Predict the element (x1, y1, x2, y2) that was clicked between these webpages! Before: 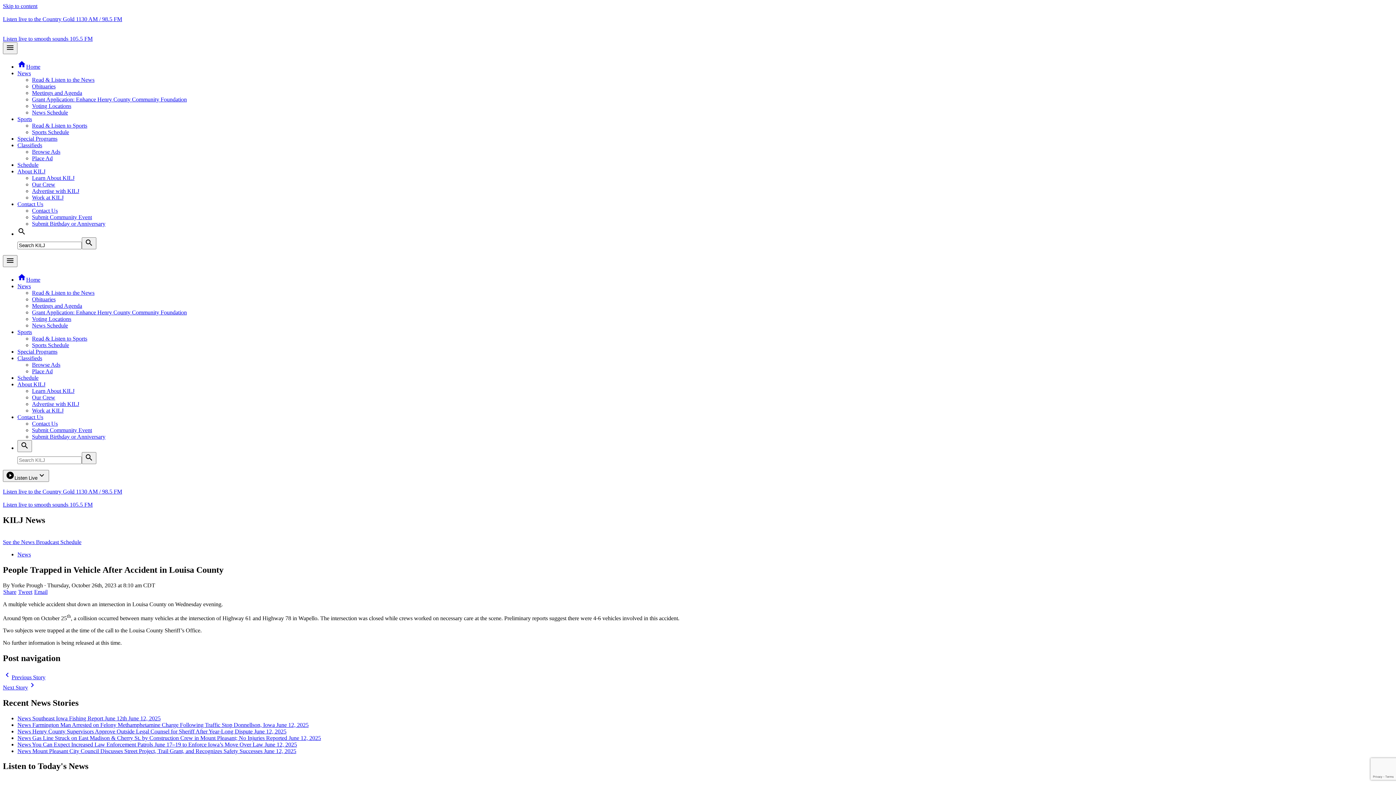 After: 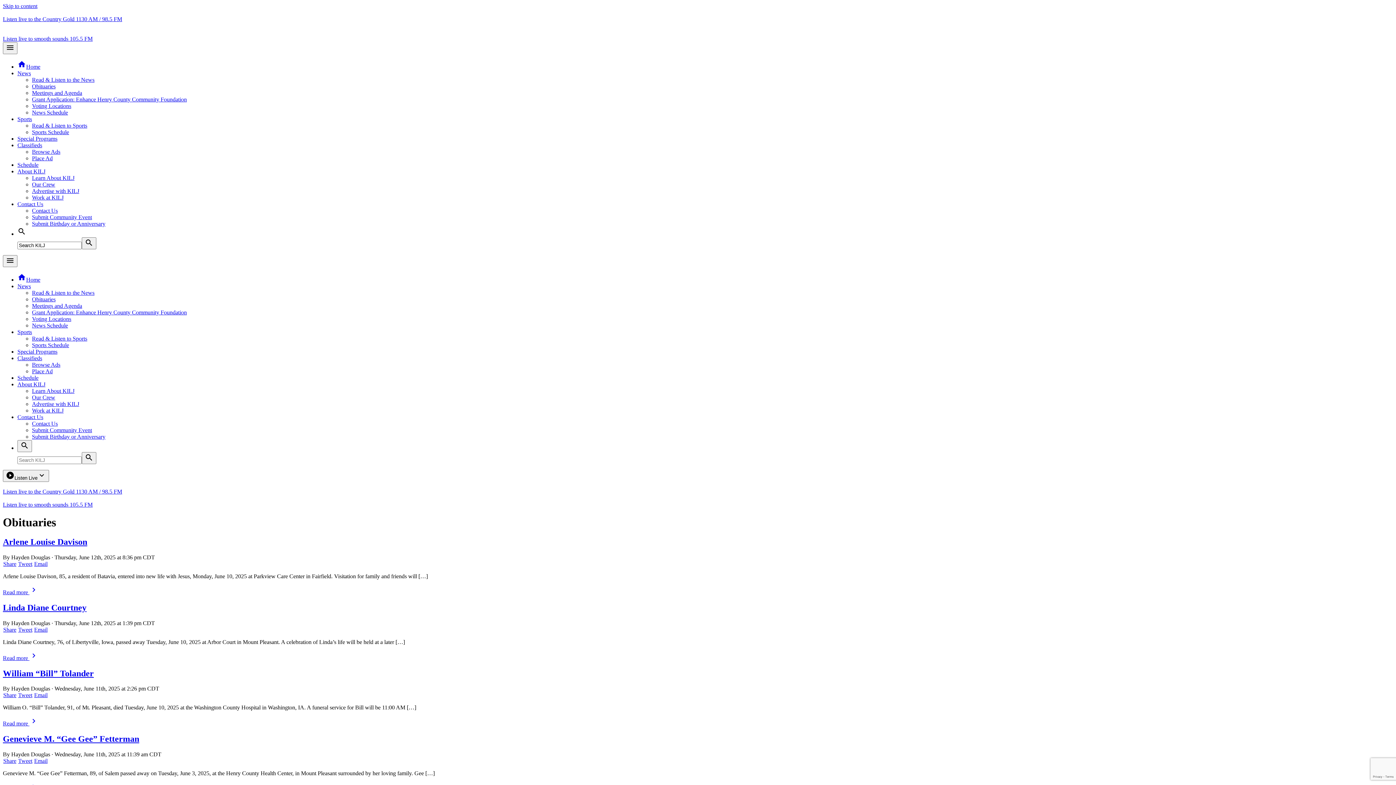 Action: bbox: (32, 83, 55, 89) label: Obituaries